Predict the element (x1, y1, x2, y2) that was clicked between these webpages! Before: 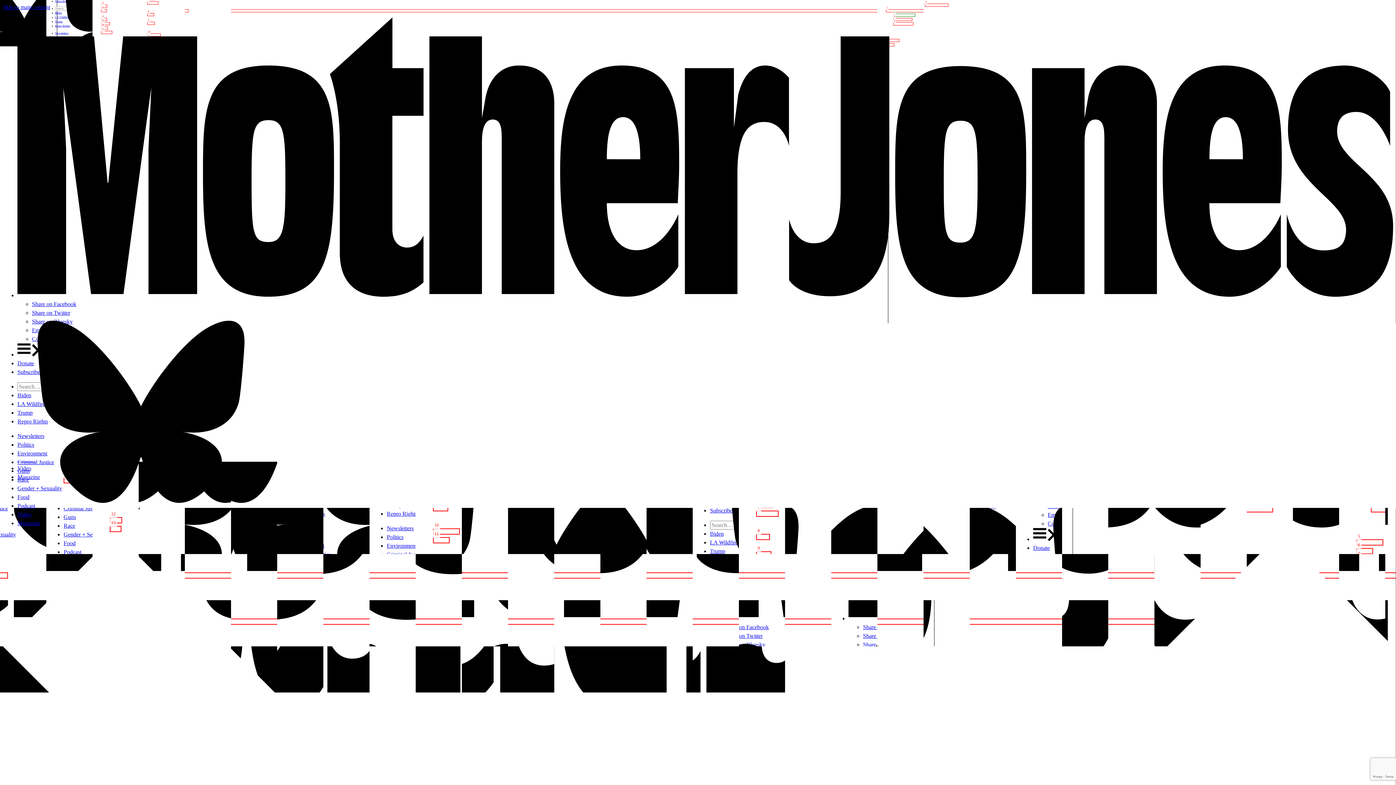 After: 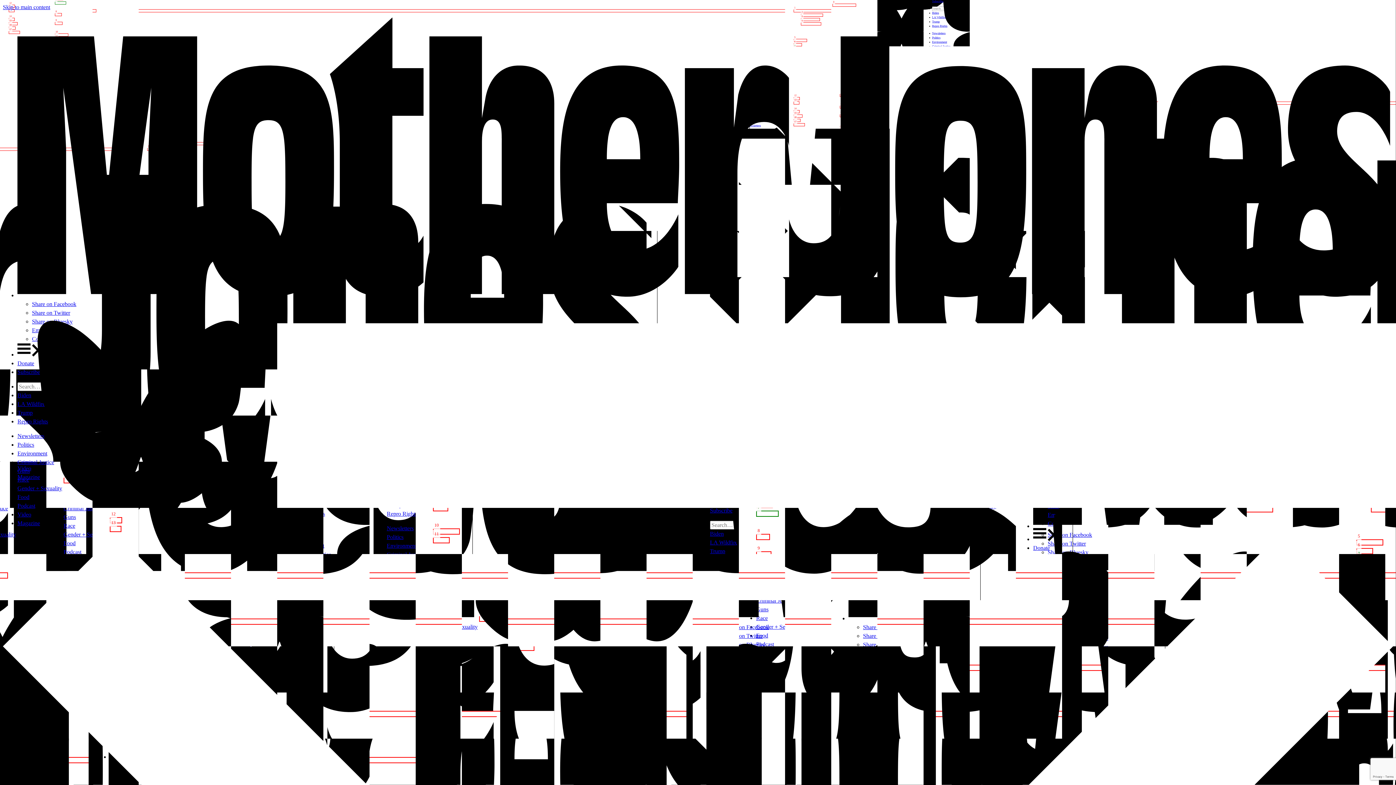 Action: label: Share on Facebook bbox: (32, 301, 76, 307)